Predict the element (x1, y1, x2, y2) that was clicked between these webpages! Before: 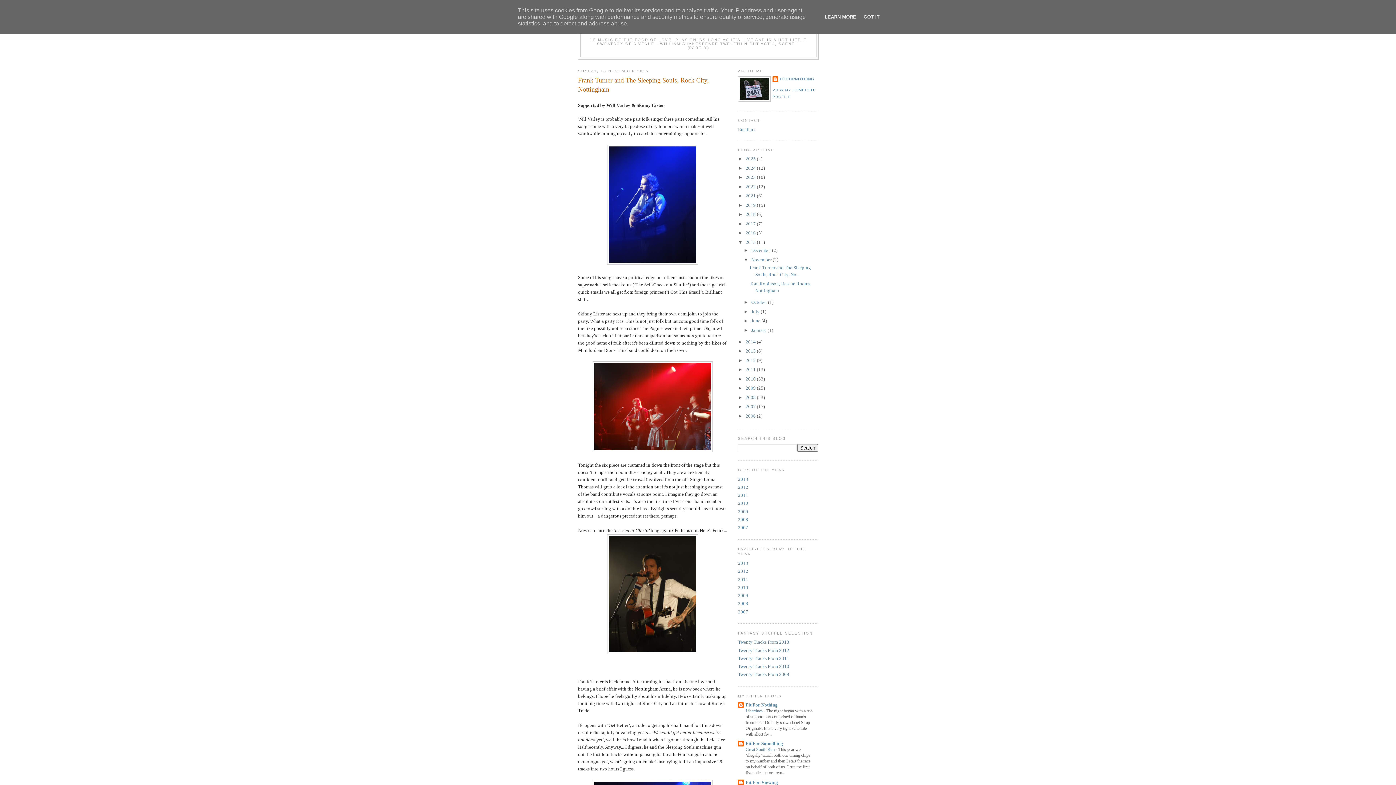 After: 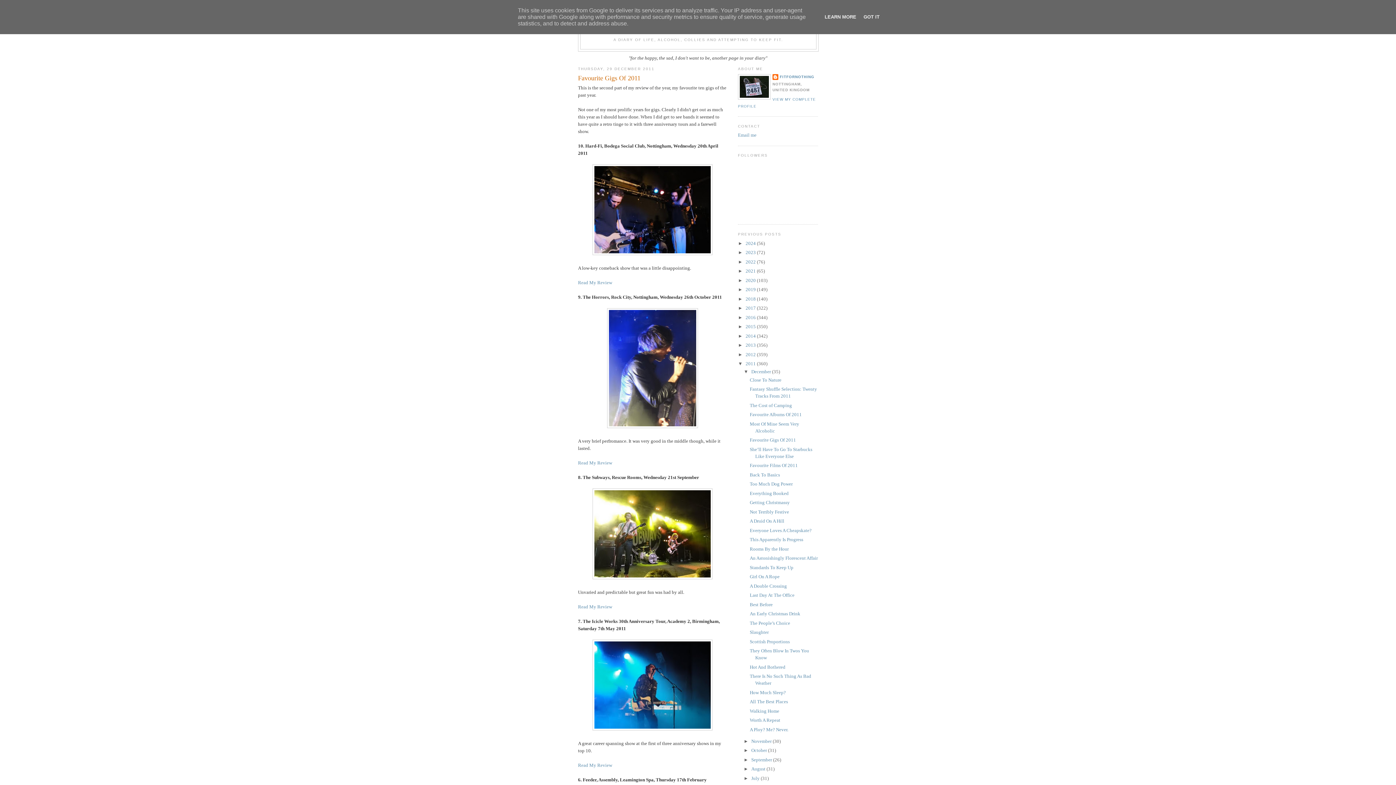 Action: label: 2011 bbox: (738, 492, 748, 498)